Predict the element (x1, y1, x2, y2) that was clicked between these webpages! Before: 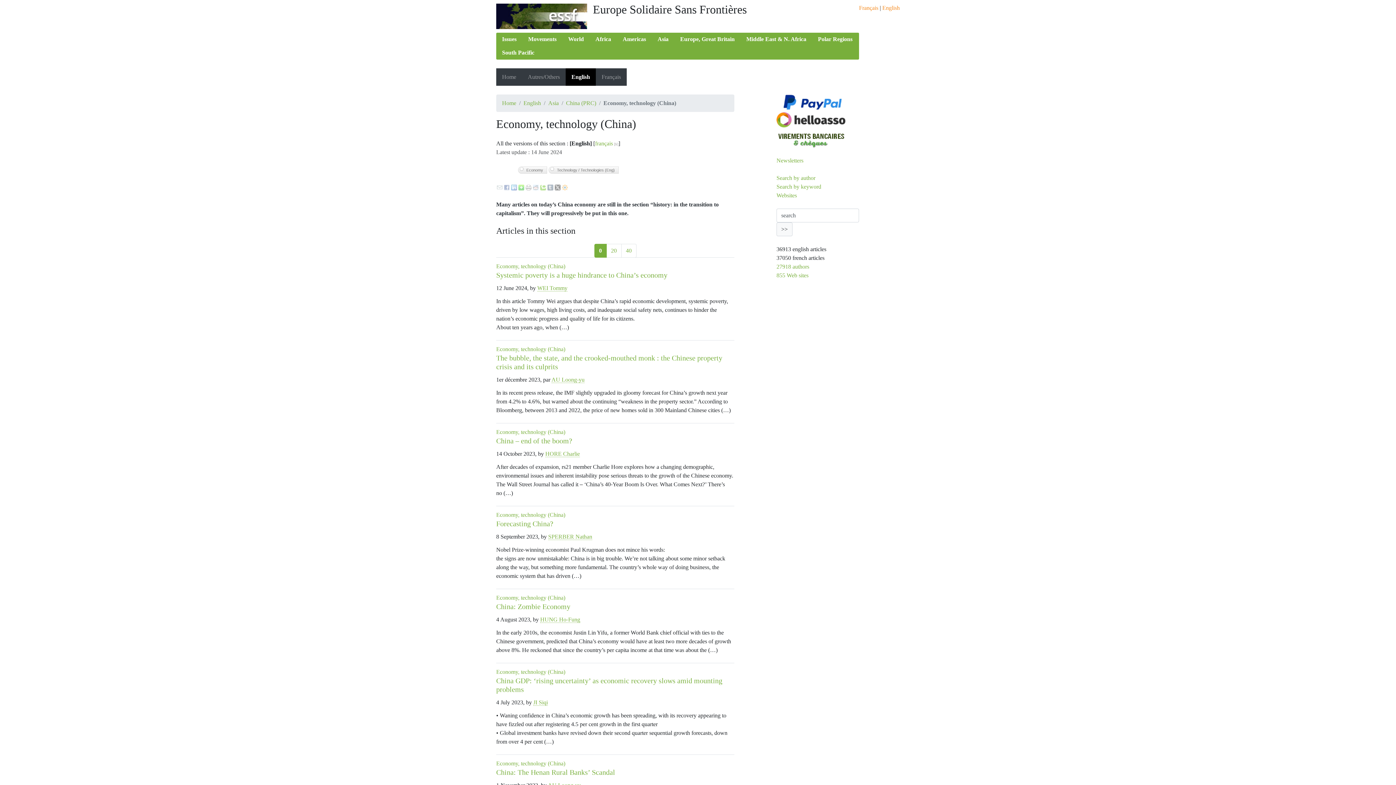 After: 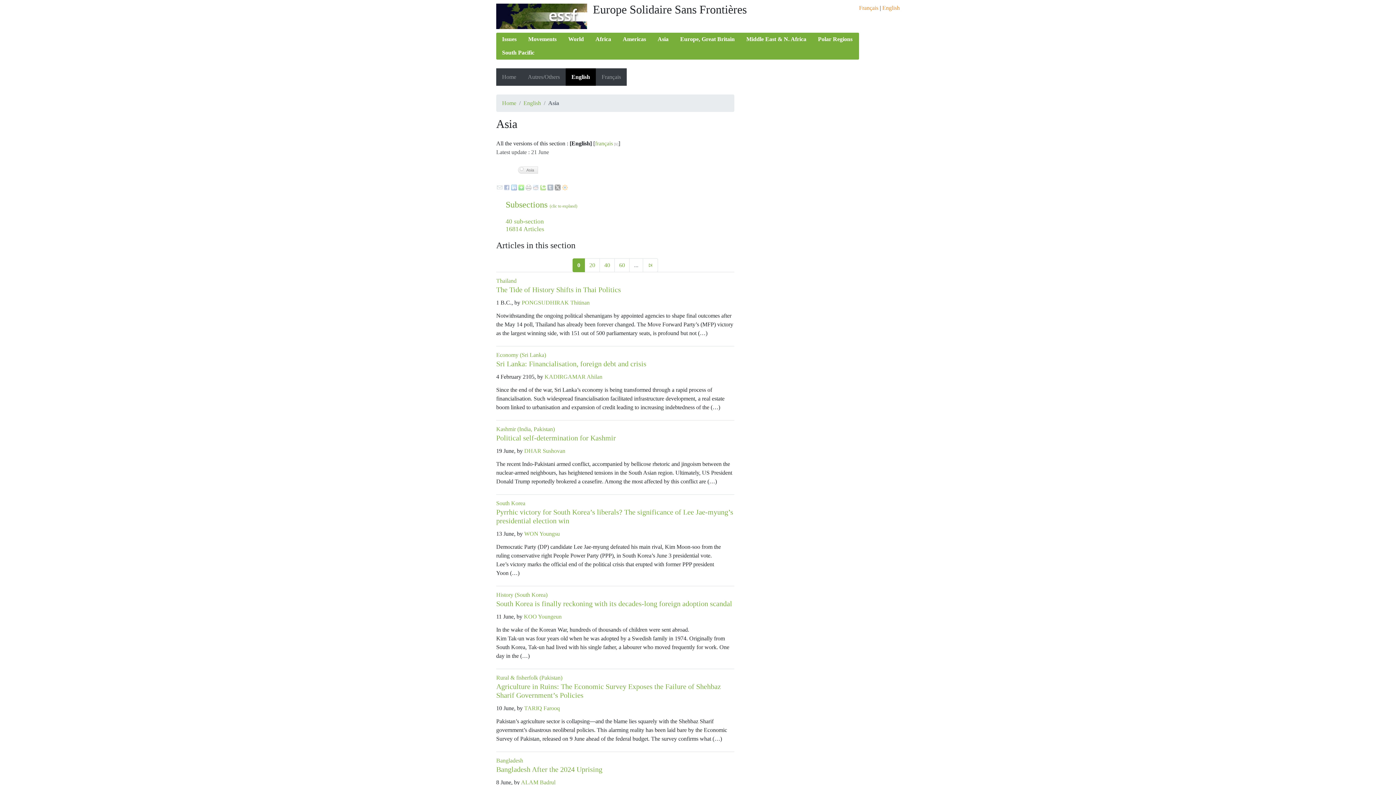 Action: bbox: (548, 99, 558, 106) label: Asia